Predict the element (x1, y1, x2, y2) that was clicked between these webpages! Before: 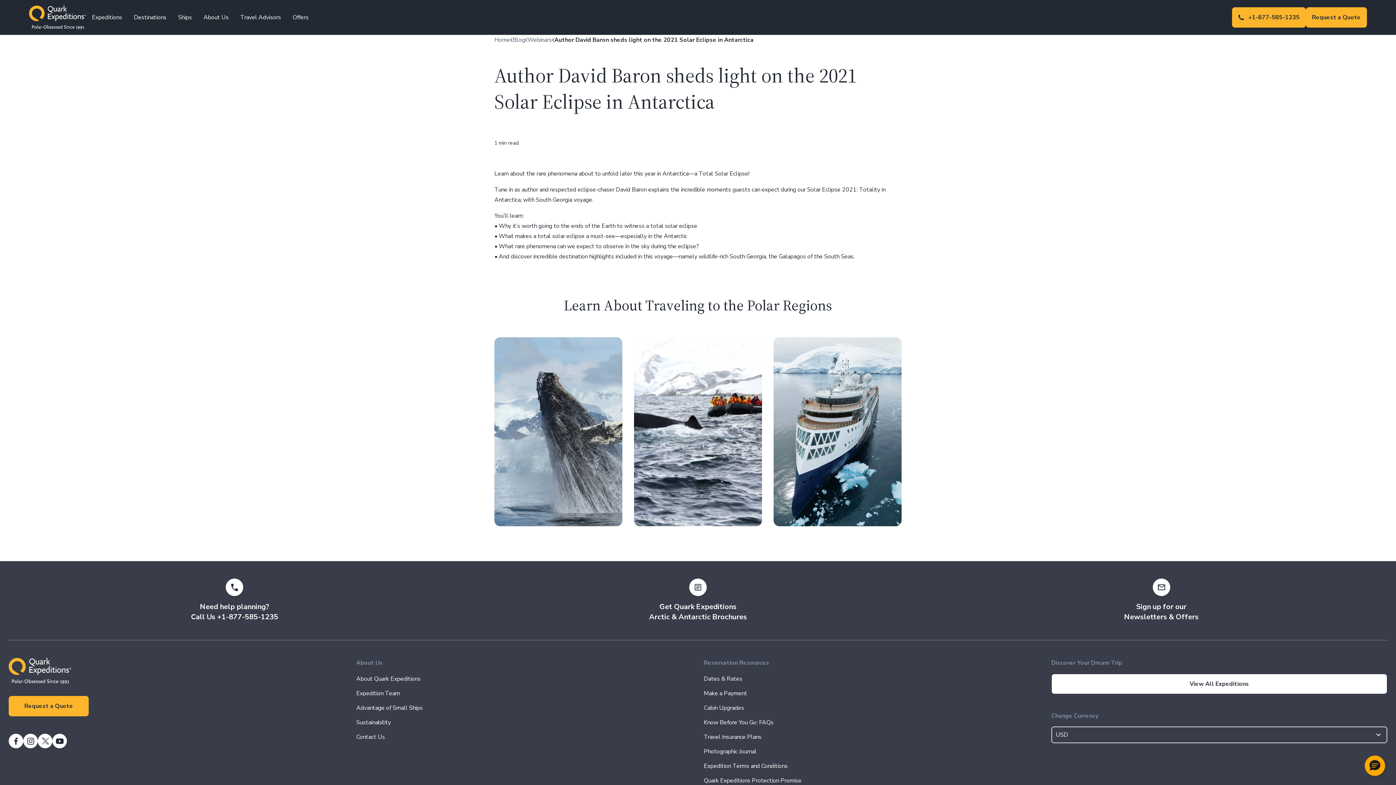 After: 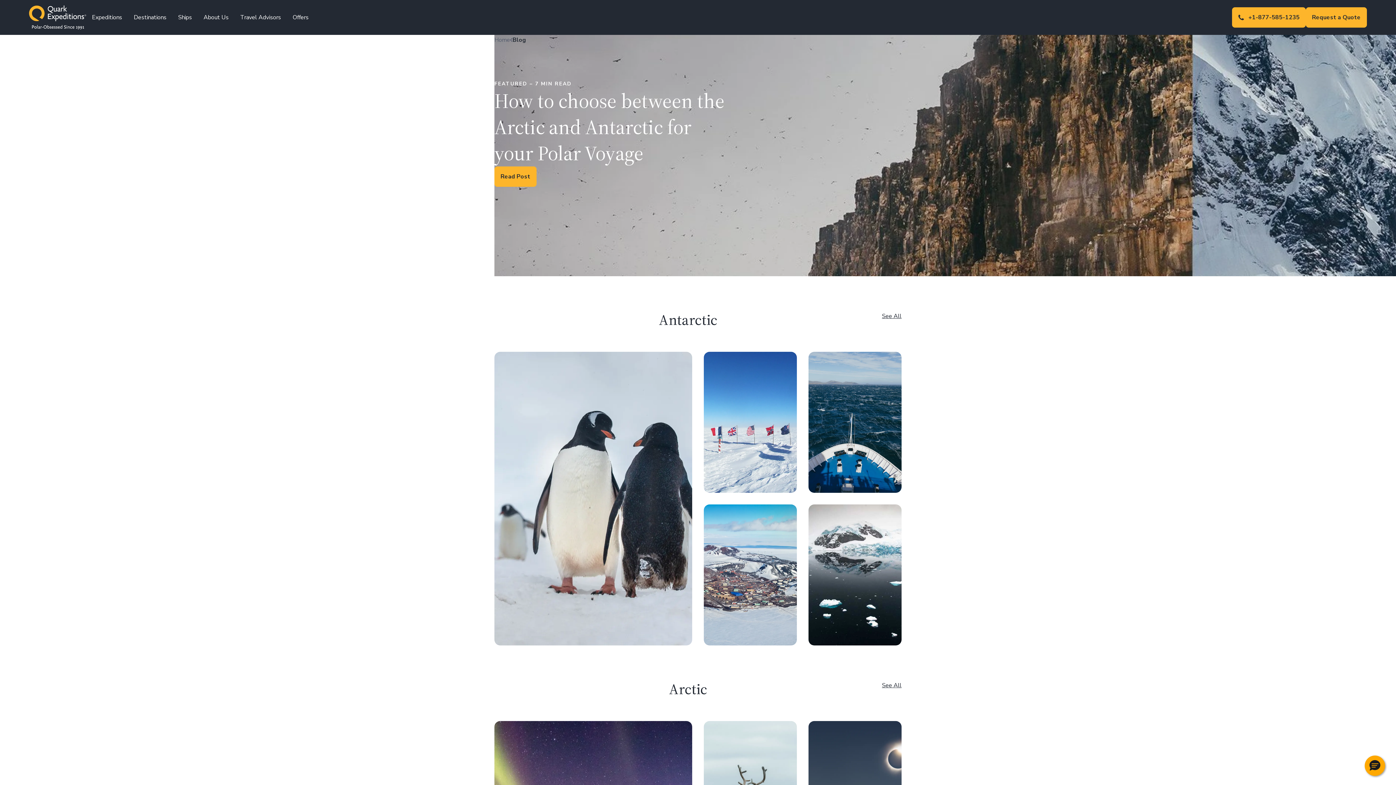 Action: bbox: (512, 34, 525, 45) label: Blog